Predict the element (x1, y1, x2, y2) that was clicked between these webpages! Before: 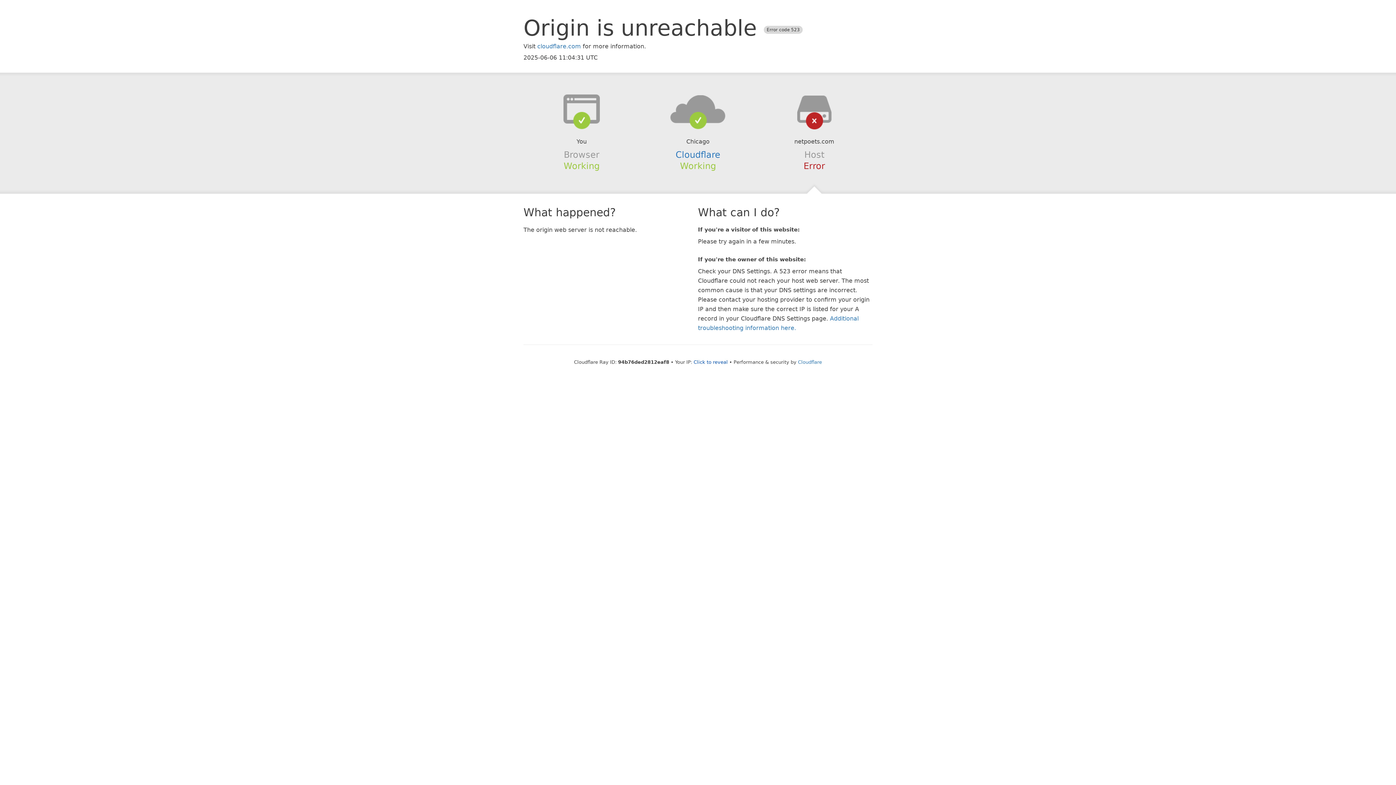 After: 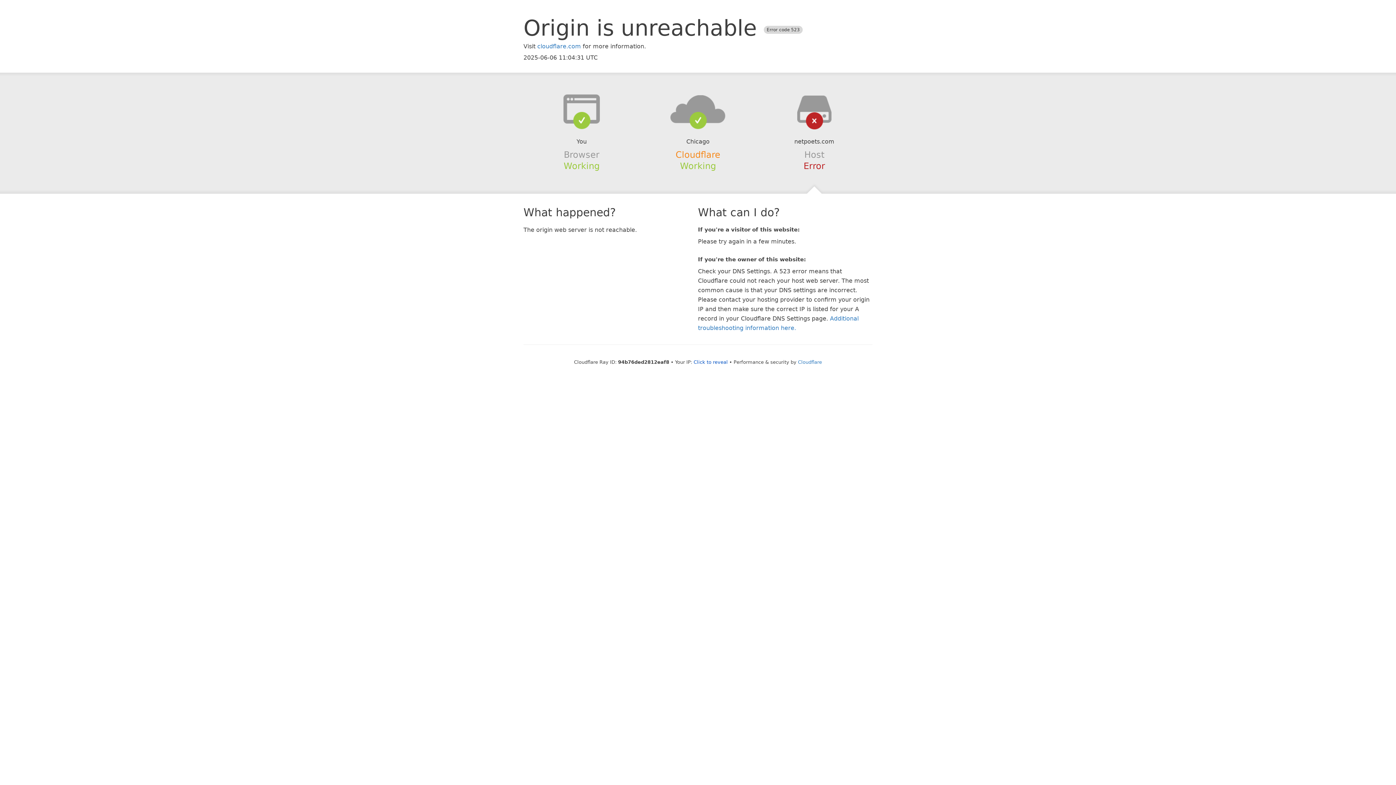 Action: bbox: (675, 149, 720, 159) label: Cloudflare